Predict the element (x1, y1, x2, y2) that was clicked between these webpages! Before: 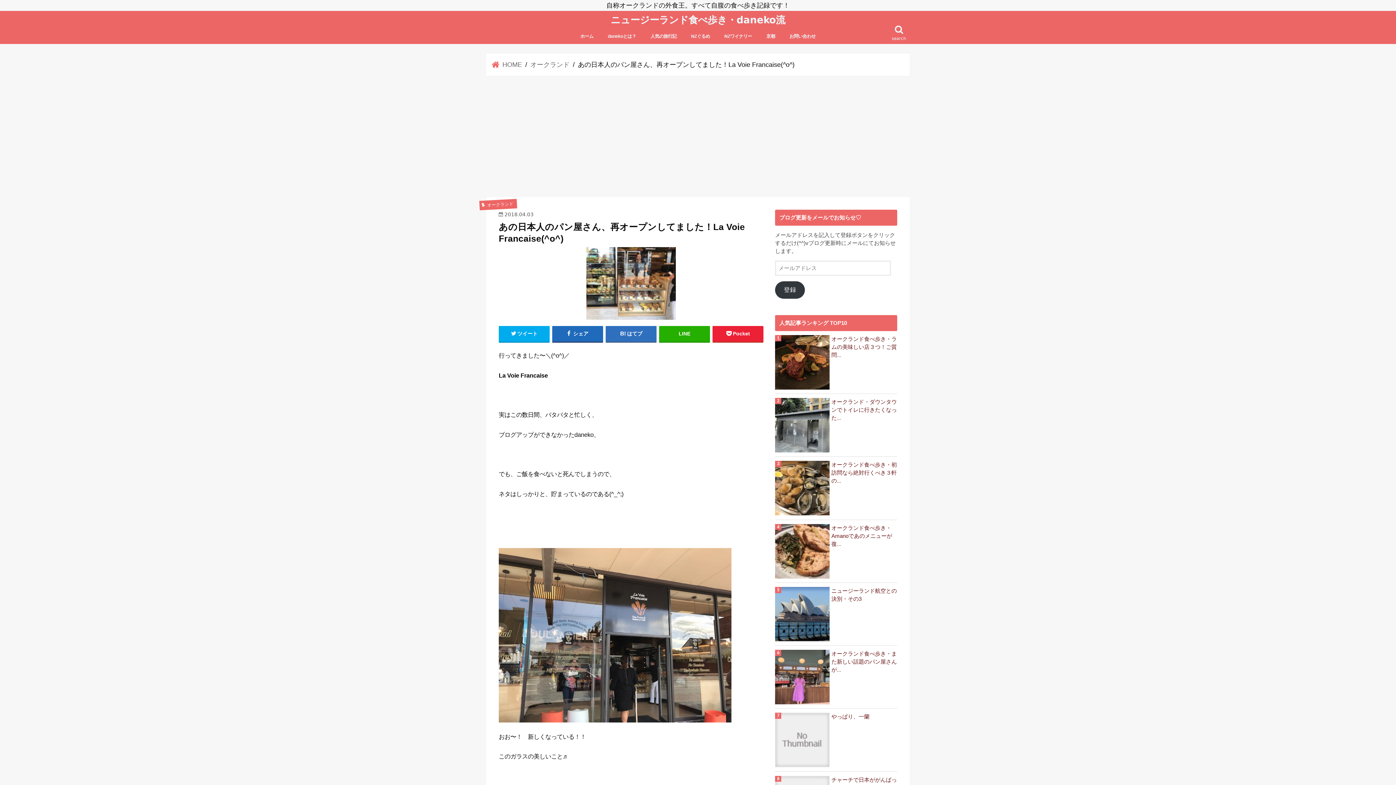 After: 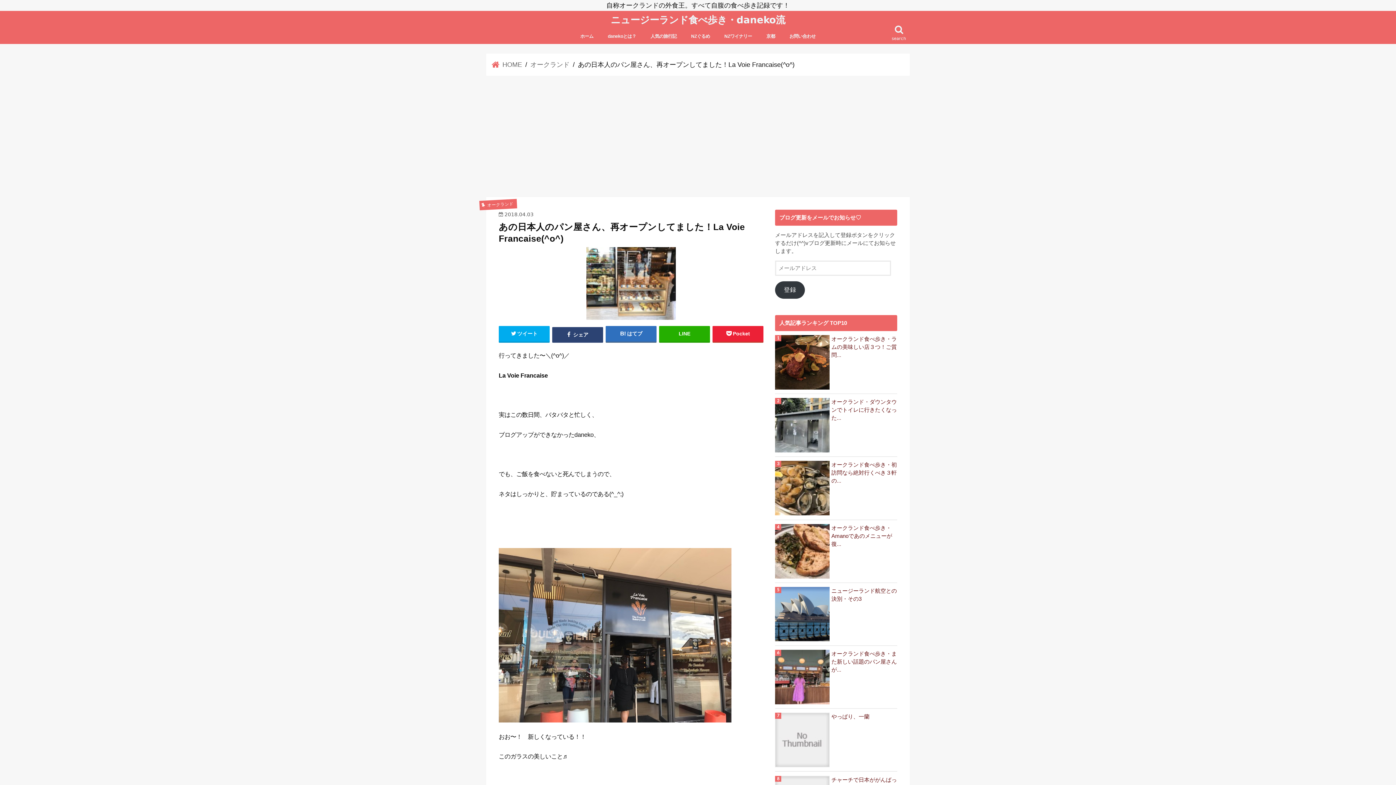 Action: label:  シェア bbox: (552, 326, 603, 341)